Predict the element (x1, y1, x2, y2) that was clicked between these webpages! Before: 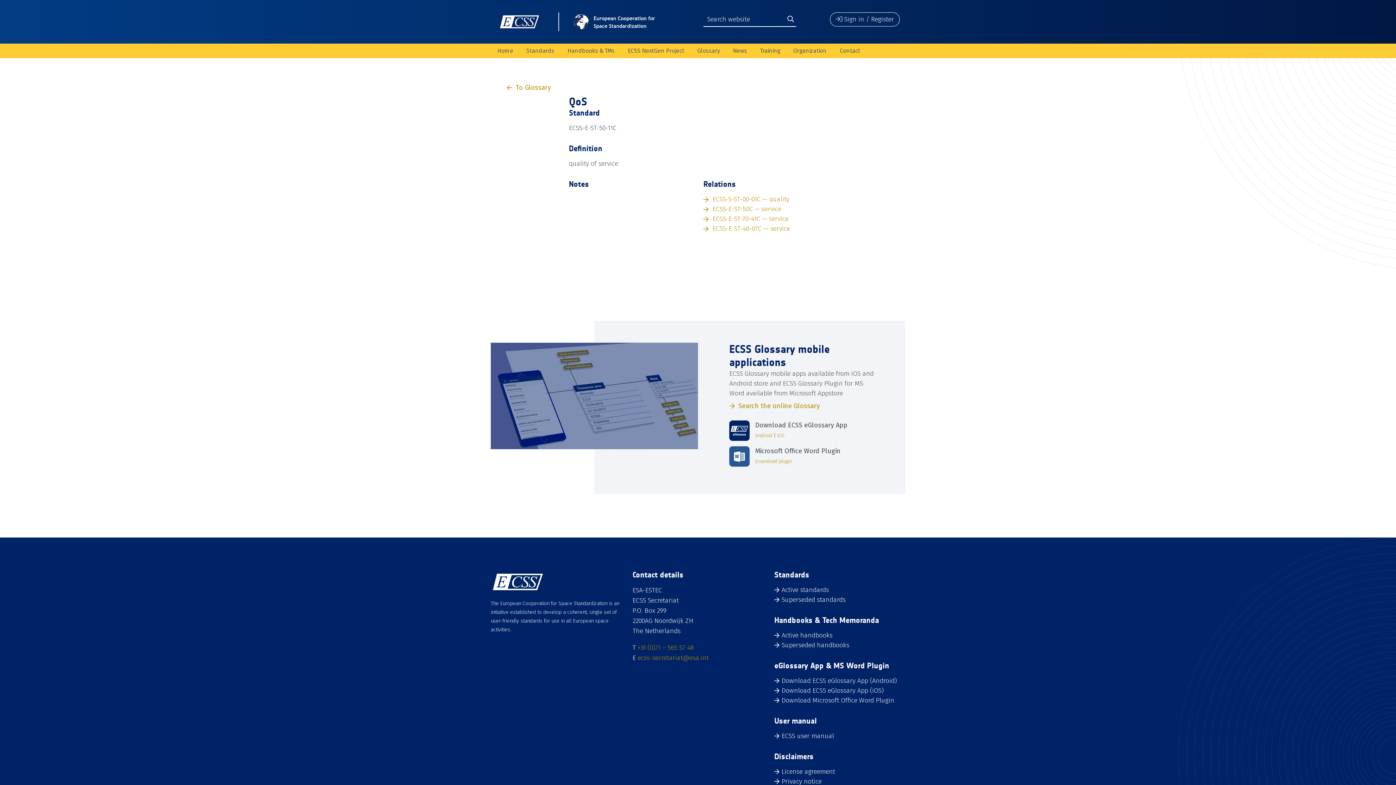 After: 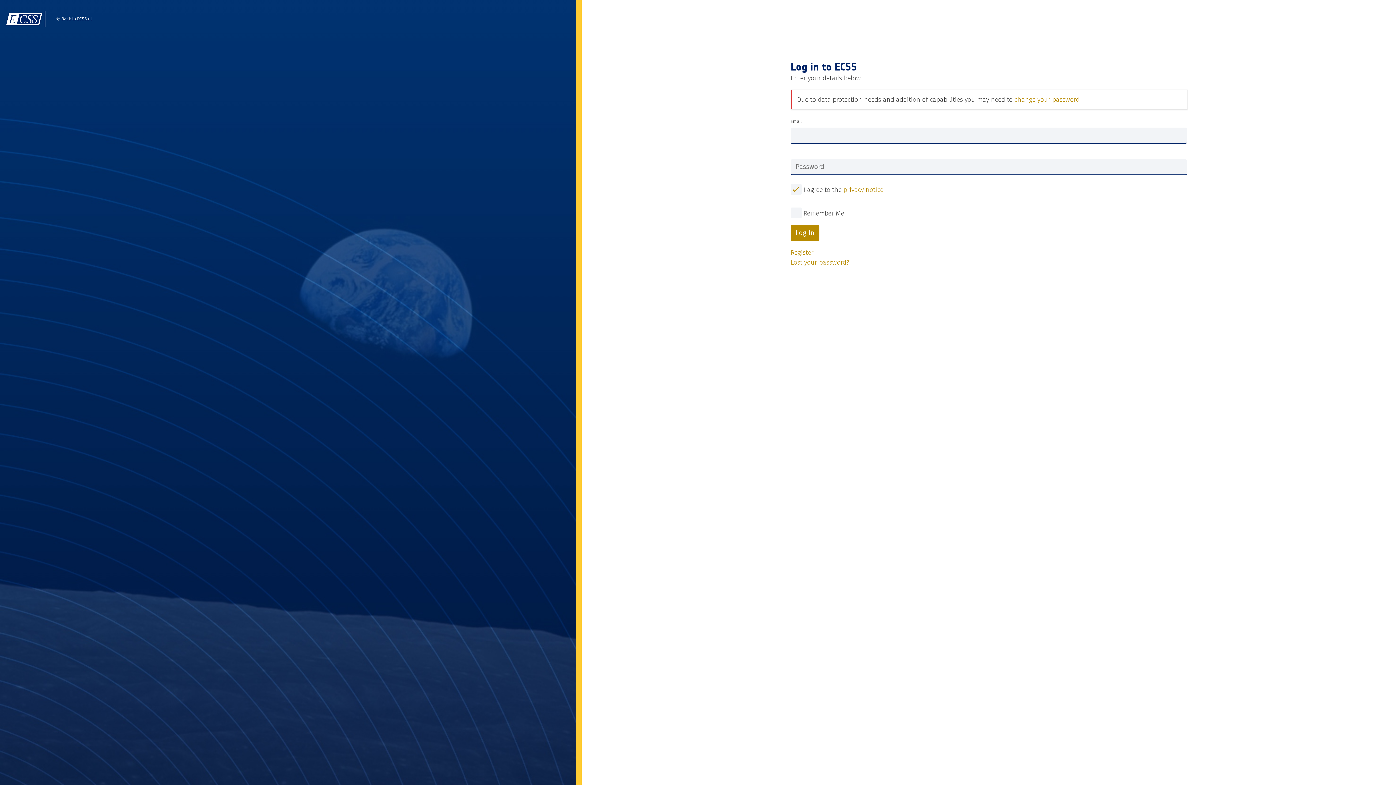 Action: bbox: (781, 595, 845, 603) label: Superseded standards